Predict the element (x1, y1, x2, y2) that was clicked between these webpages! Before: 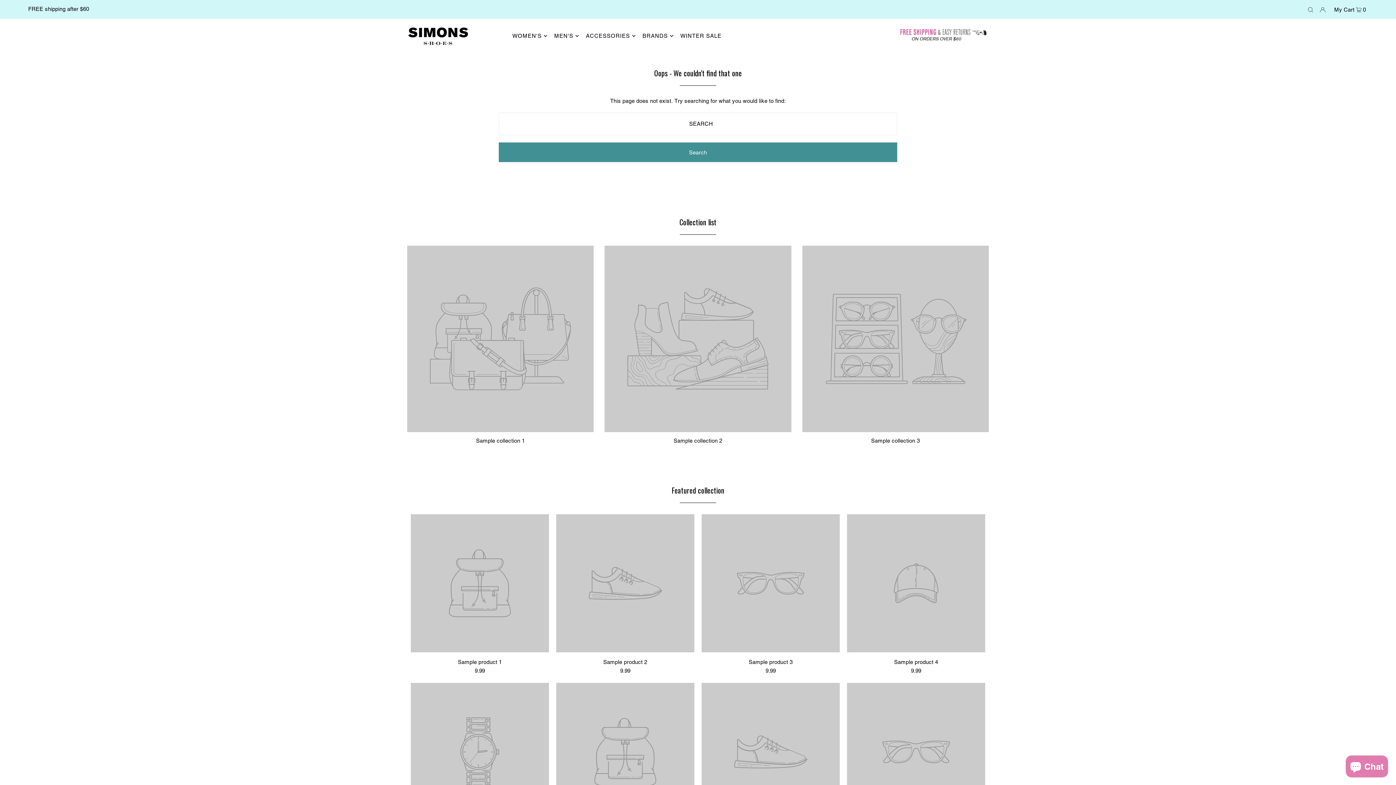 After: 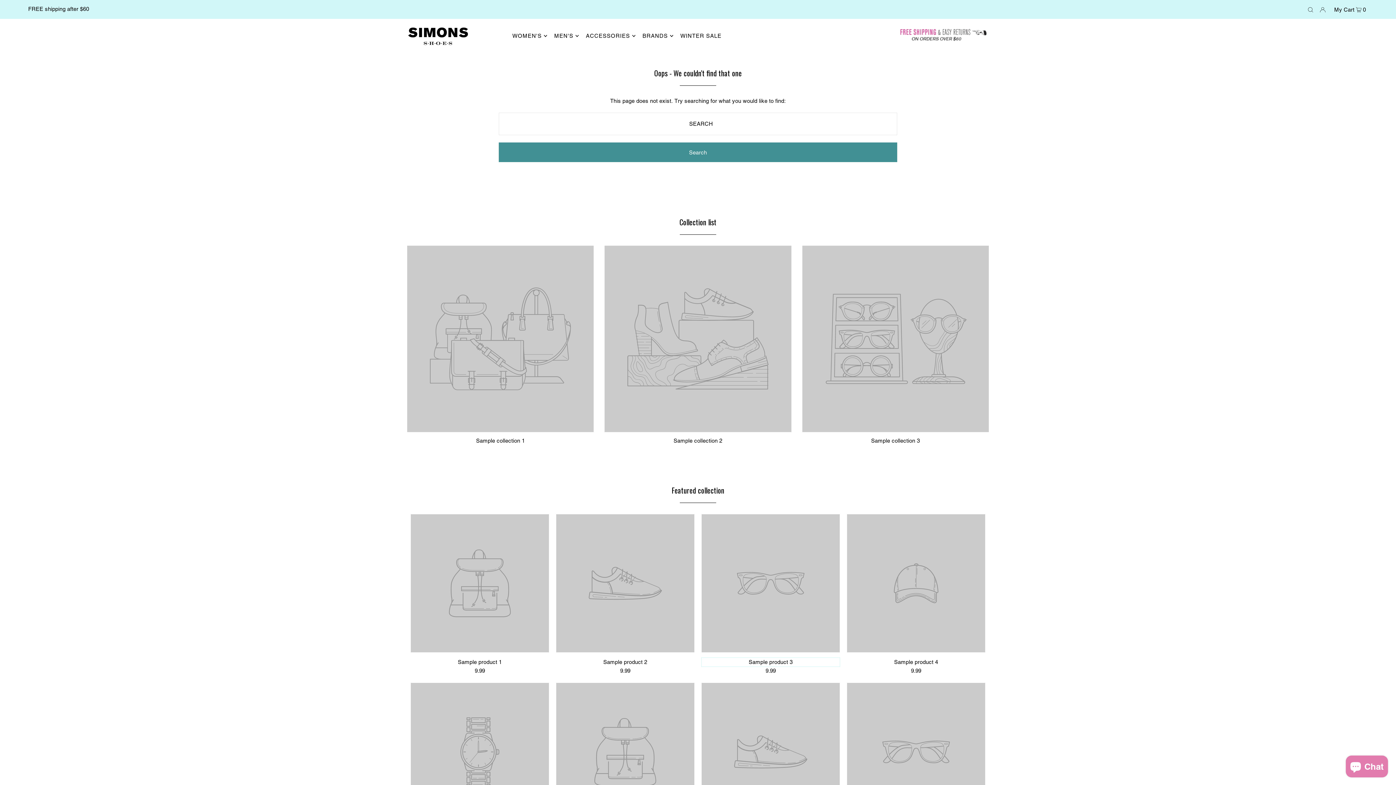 Action: label: Sample product 3 bbox: (701, 658, 840, 667)